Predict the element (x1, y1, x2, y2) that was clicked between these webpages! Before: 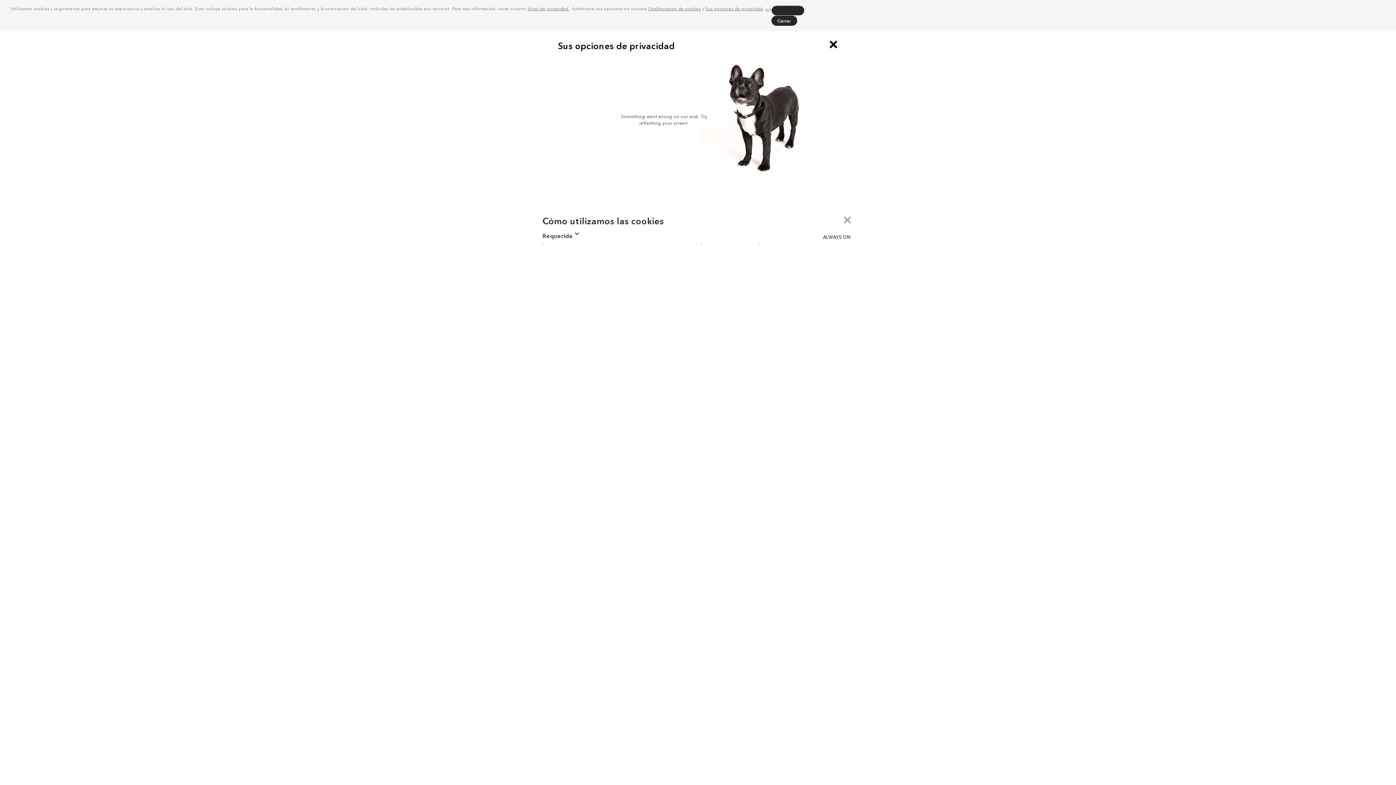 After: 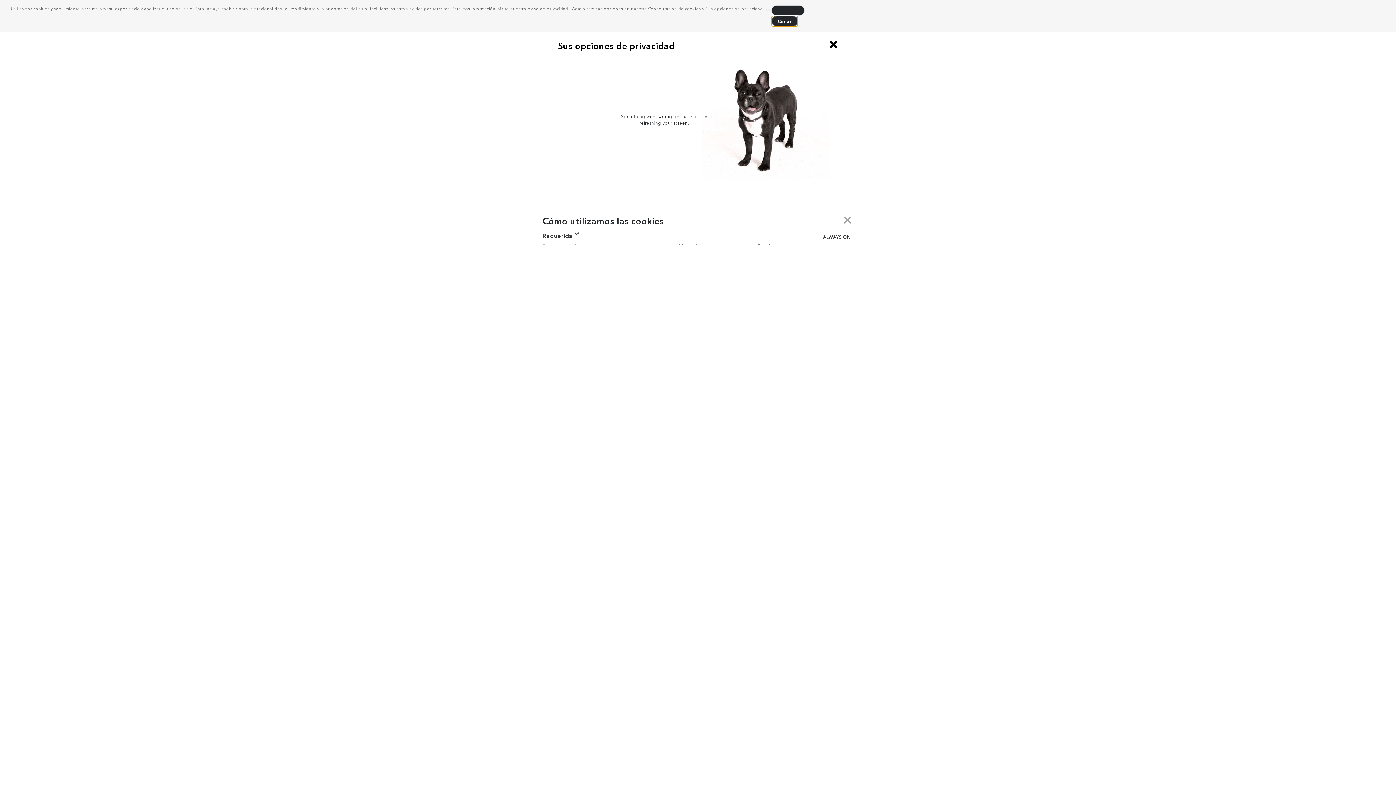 Action: label: dismiss cookie message bbox: (771, 15, 797, 25)